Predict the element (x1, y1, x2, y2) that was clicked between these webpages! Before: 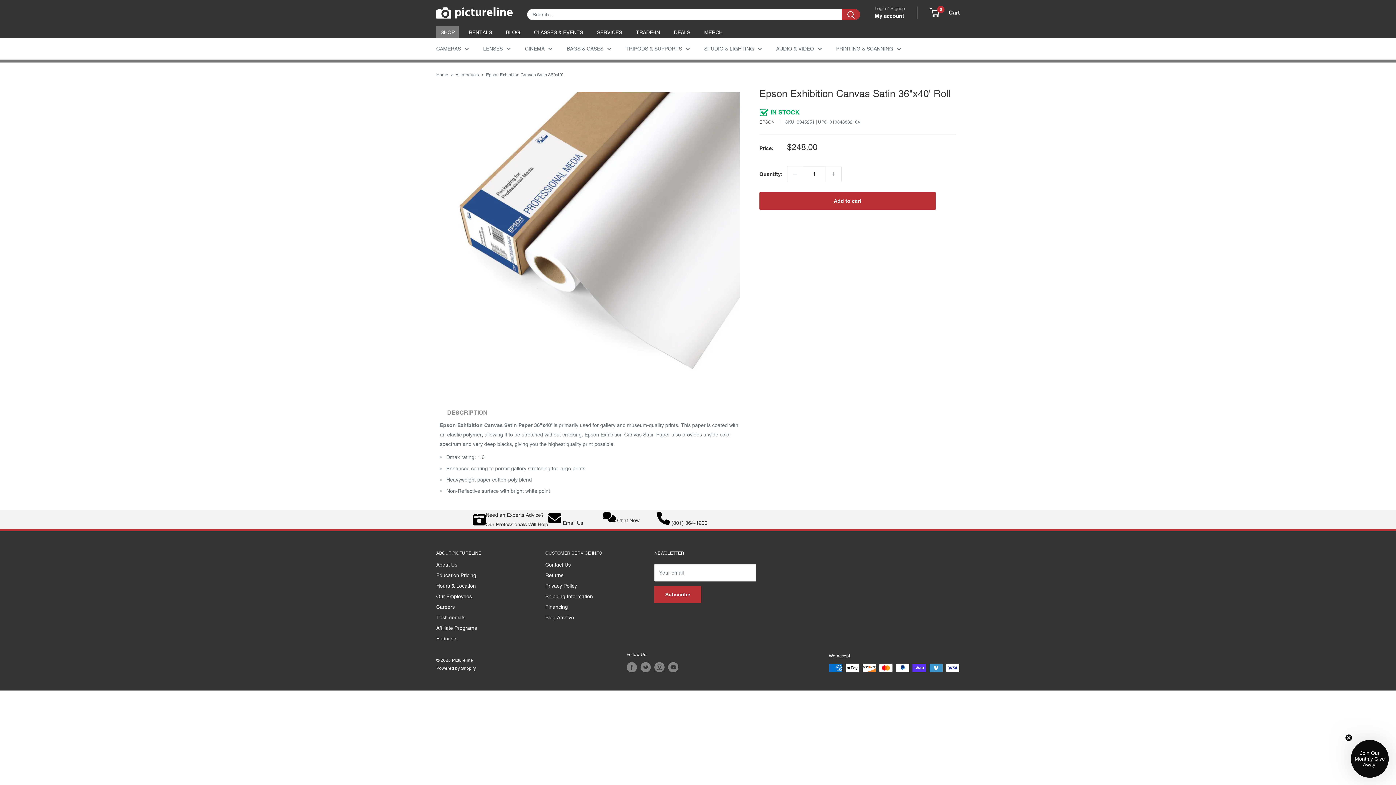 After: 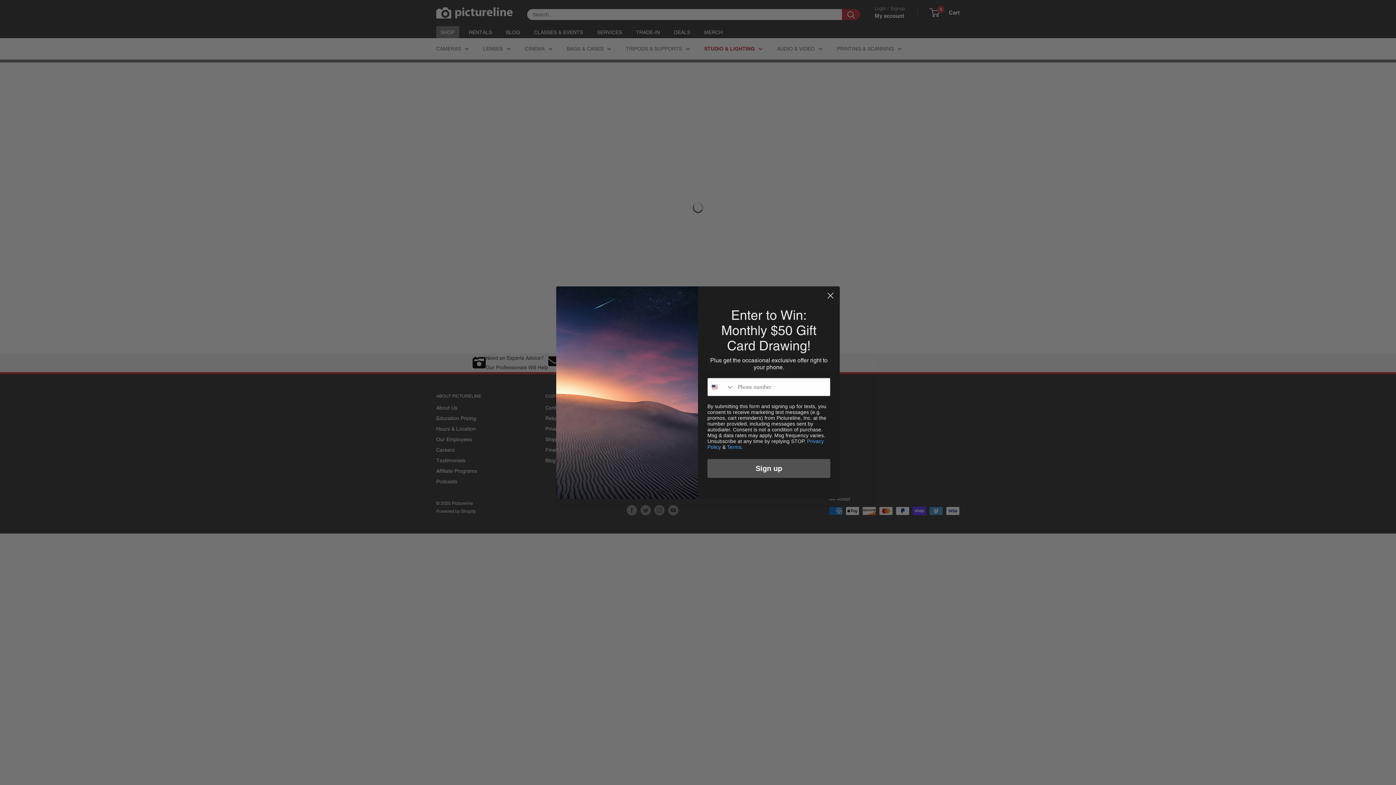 Action: label: STUDIO & LIGHTING bbox: (704, 44, 762, 53)